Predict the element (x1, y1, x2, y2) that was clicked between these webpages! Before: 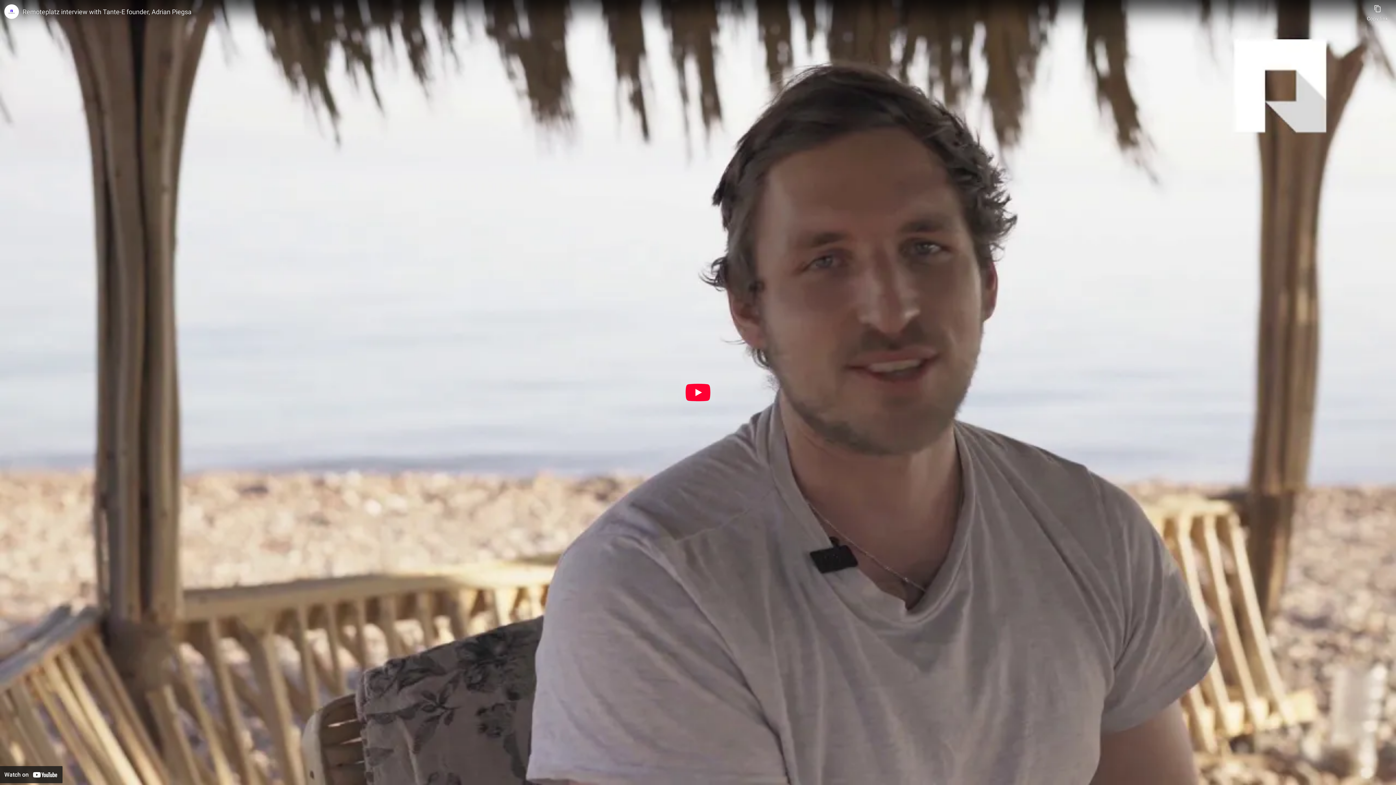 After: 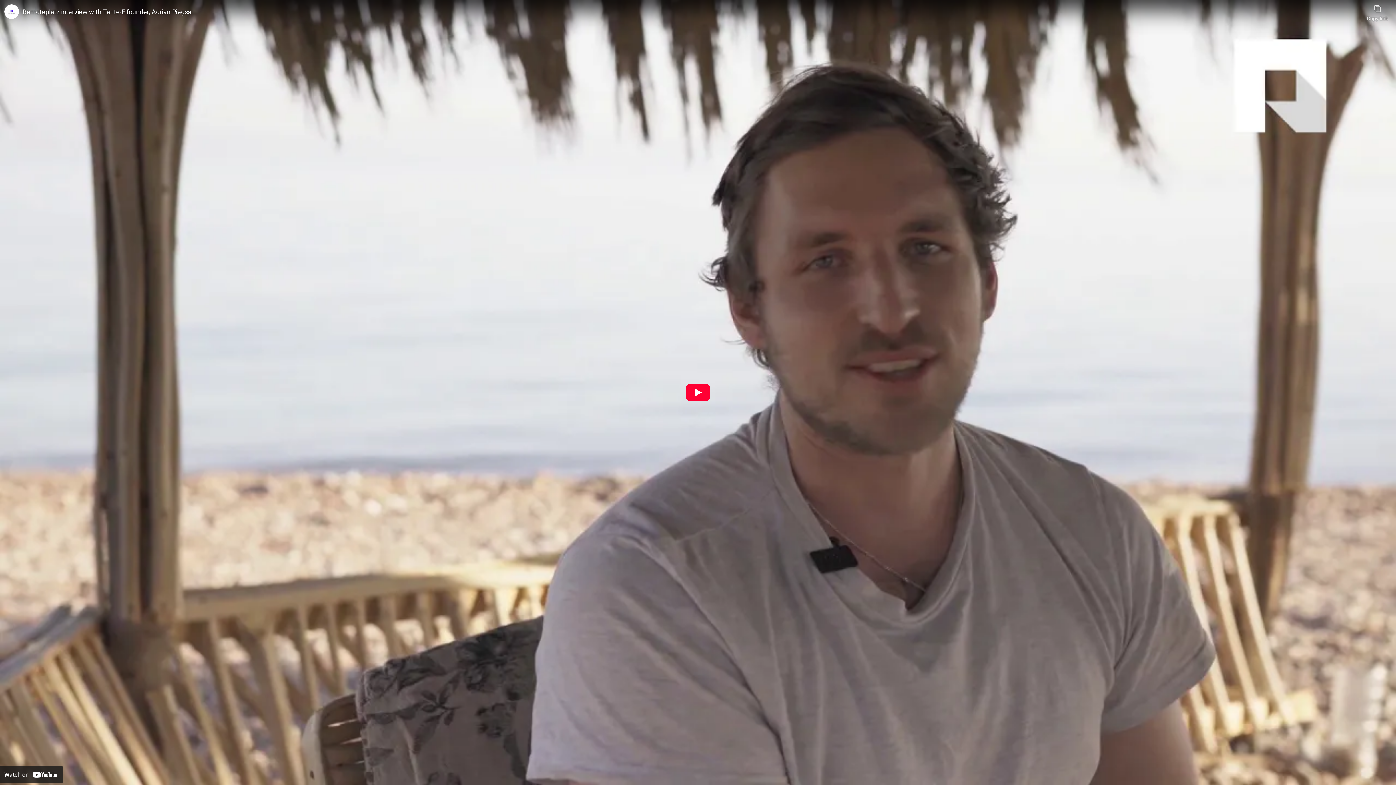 Action: bbox: (22, 7, 1363, 16) label: Remoteplatz interview with Tante-E founder, Adrian Piegsa